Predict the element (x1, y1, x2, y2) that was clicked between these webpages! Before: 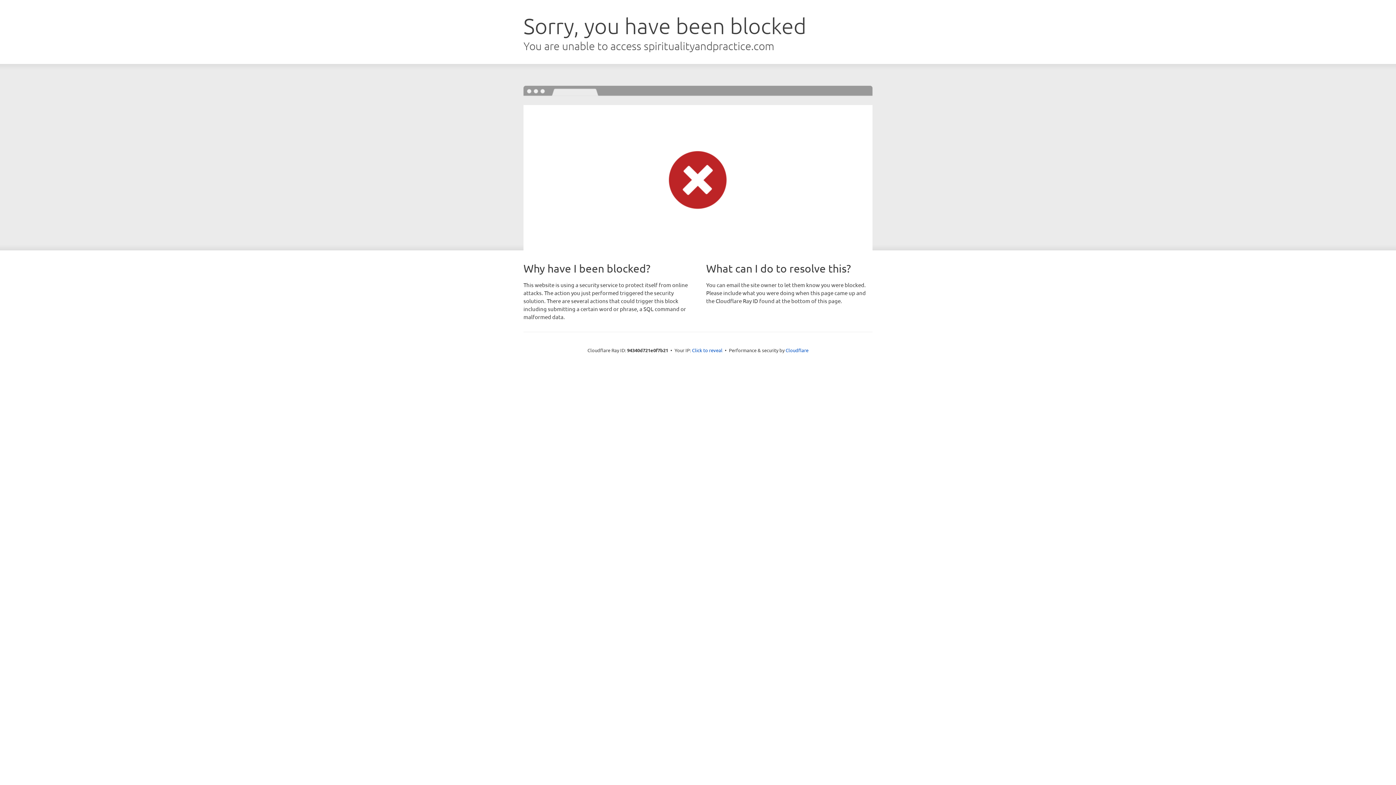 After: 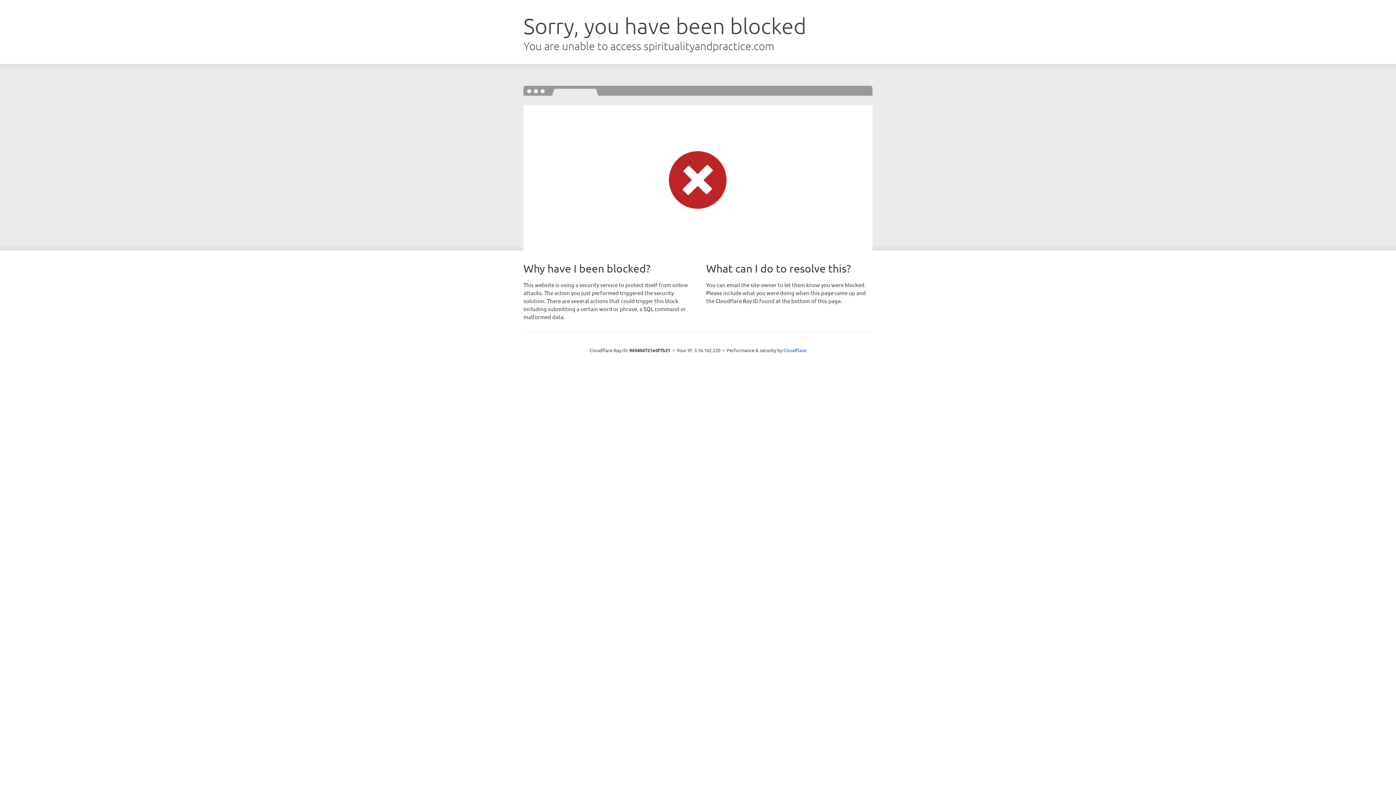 Action: bbox: (692, 346, 722, 353) label: Click to reveal